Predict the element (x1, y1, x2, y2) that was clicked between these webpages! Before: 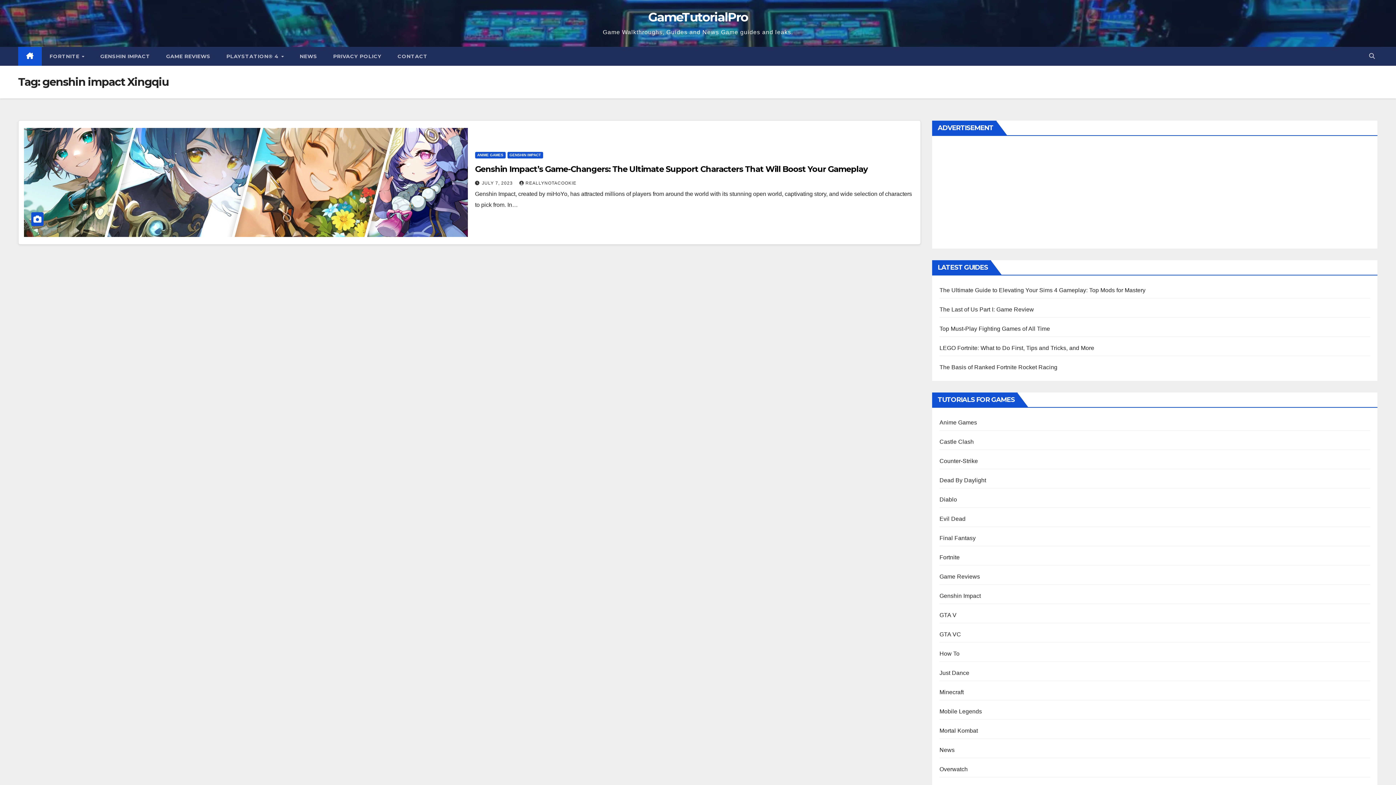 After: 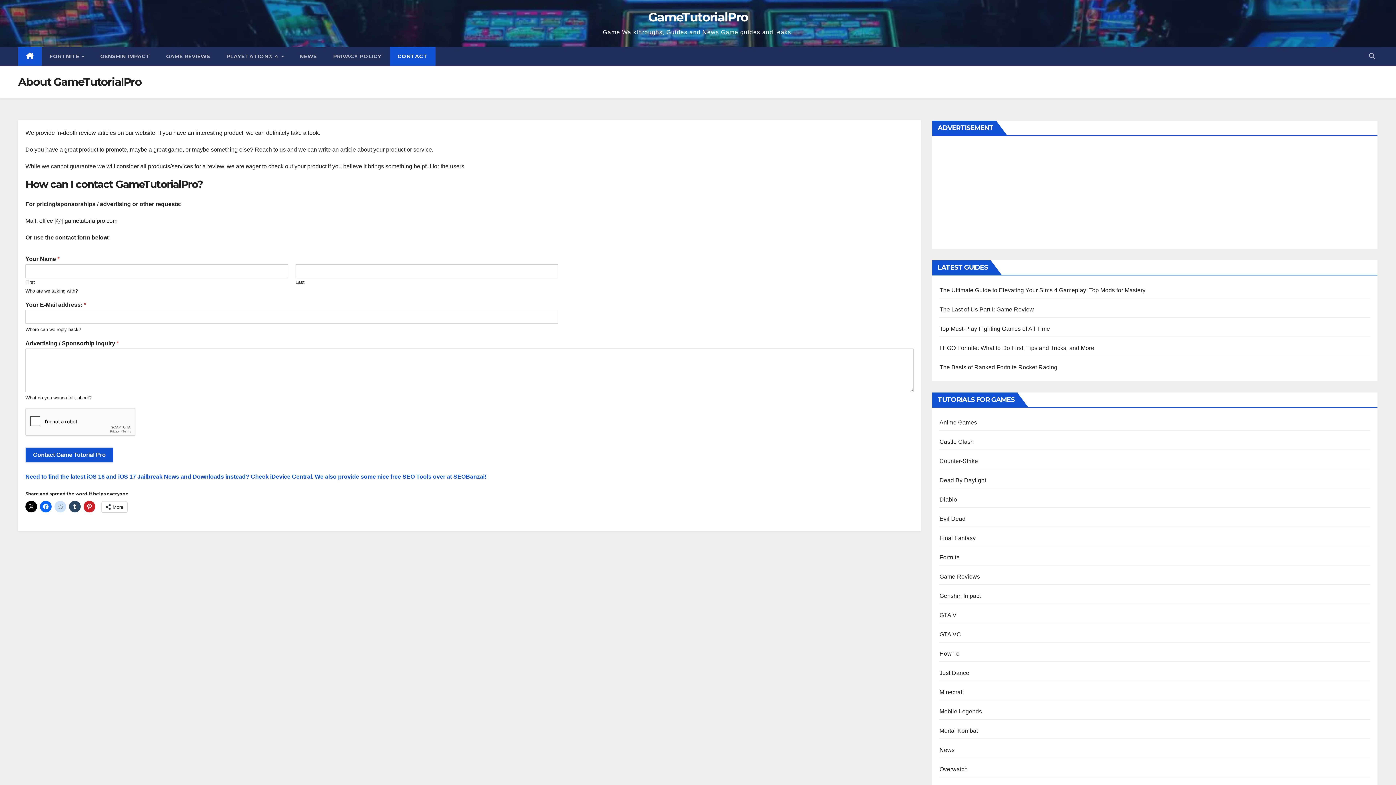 Action: bbox: (389, 46, 435, 65) label: CONTACT